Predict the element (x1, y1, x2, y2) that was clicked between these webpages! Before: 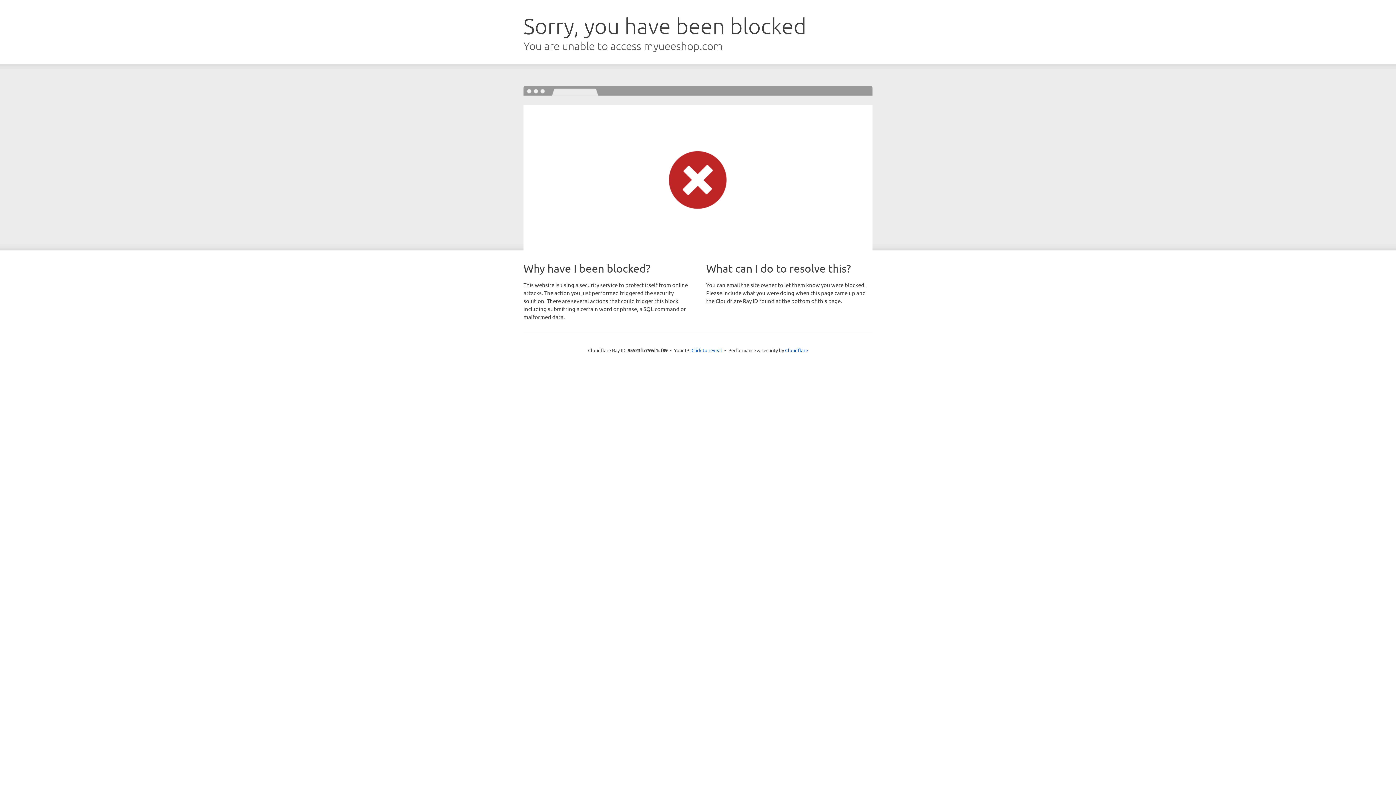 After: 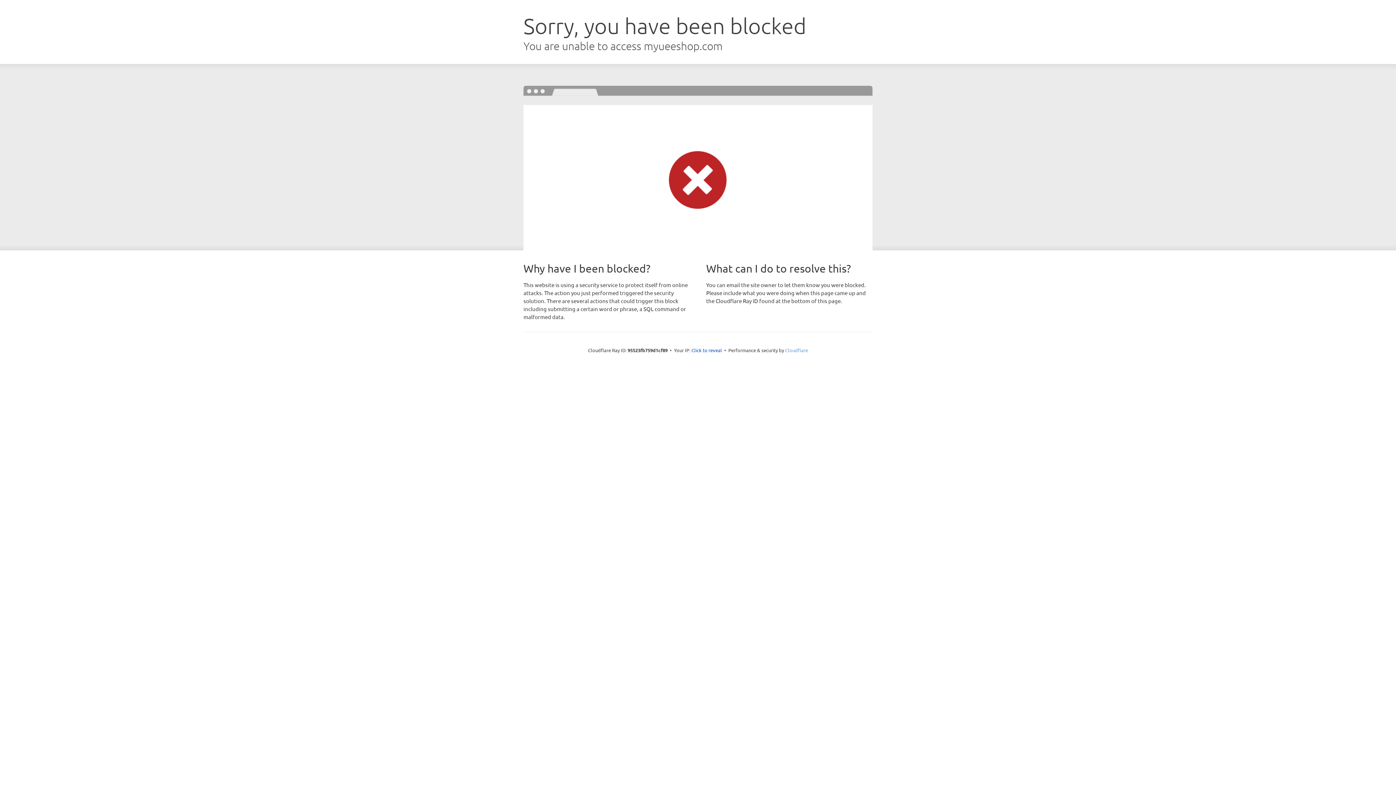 Action: bbox: (785, 347, 808, 353) label: Cloudflare